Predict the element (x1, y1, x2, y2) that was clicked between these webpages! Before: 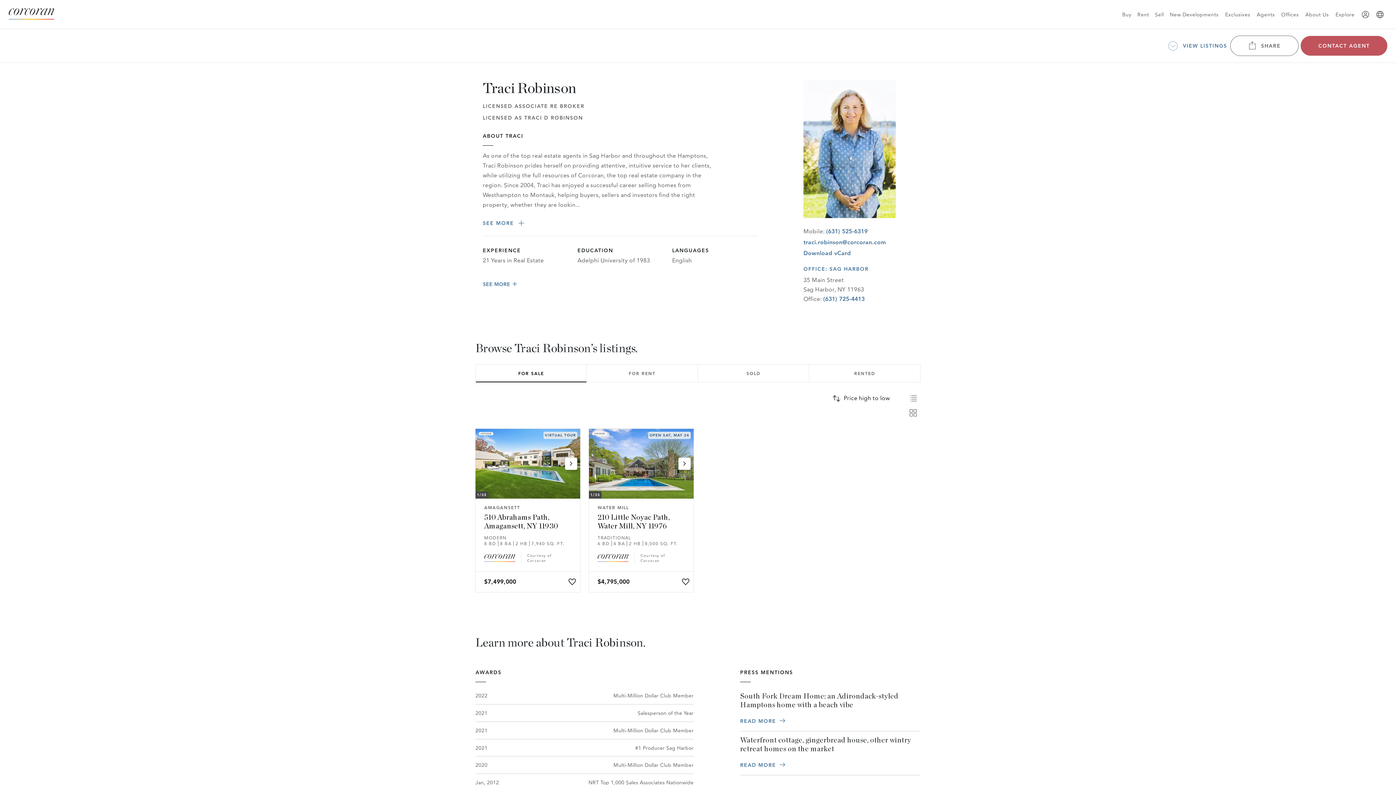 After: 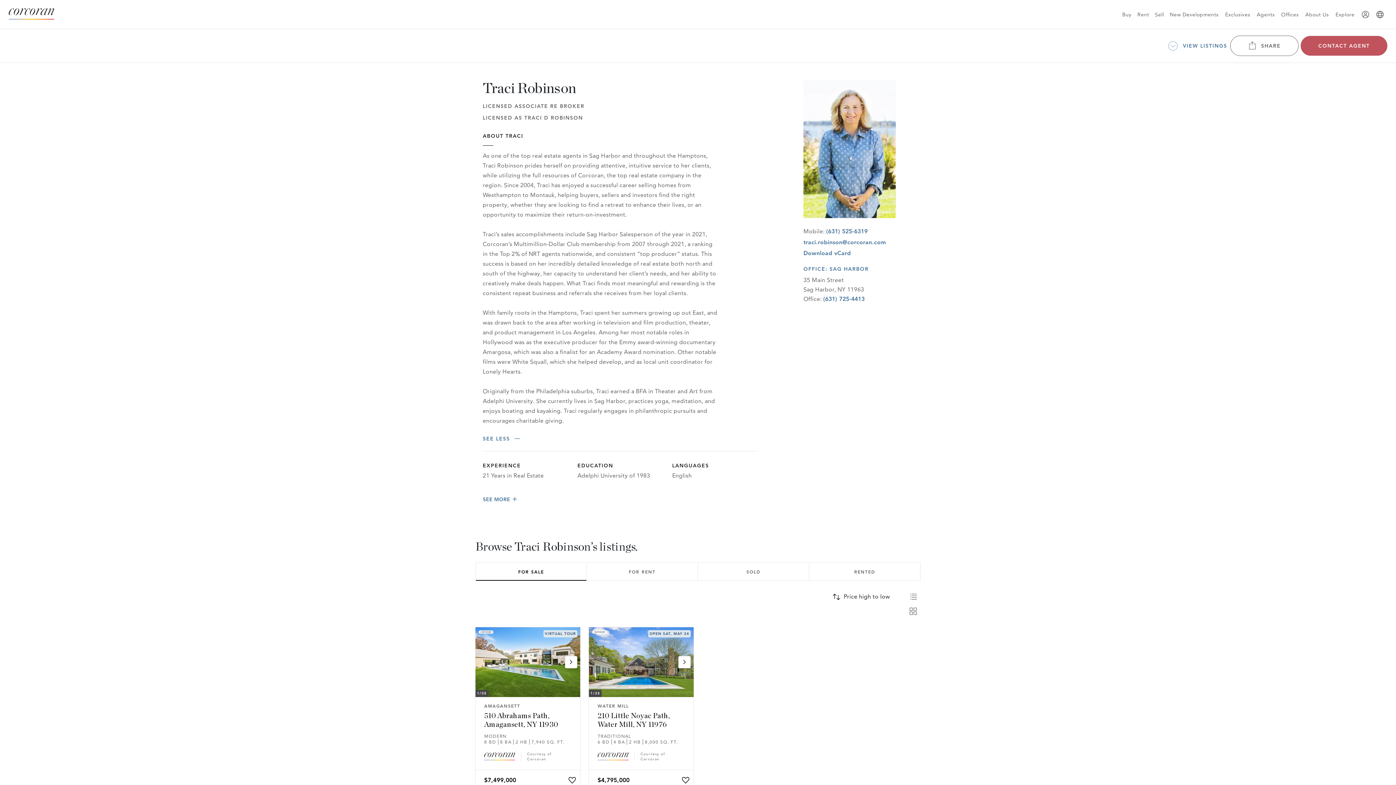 Action: label: SEE MORE bbox: (482, 220, 524, 226)